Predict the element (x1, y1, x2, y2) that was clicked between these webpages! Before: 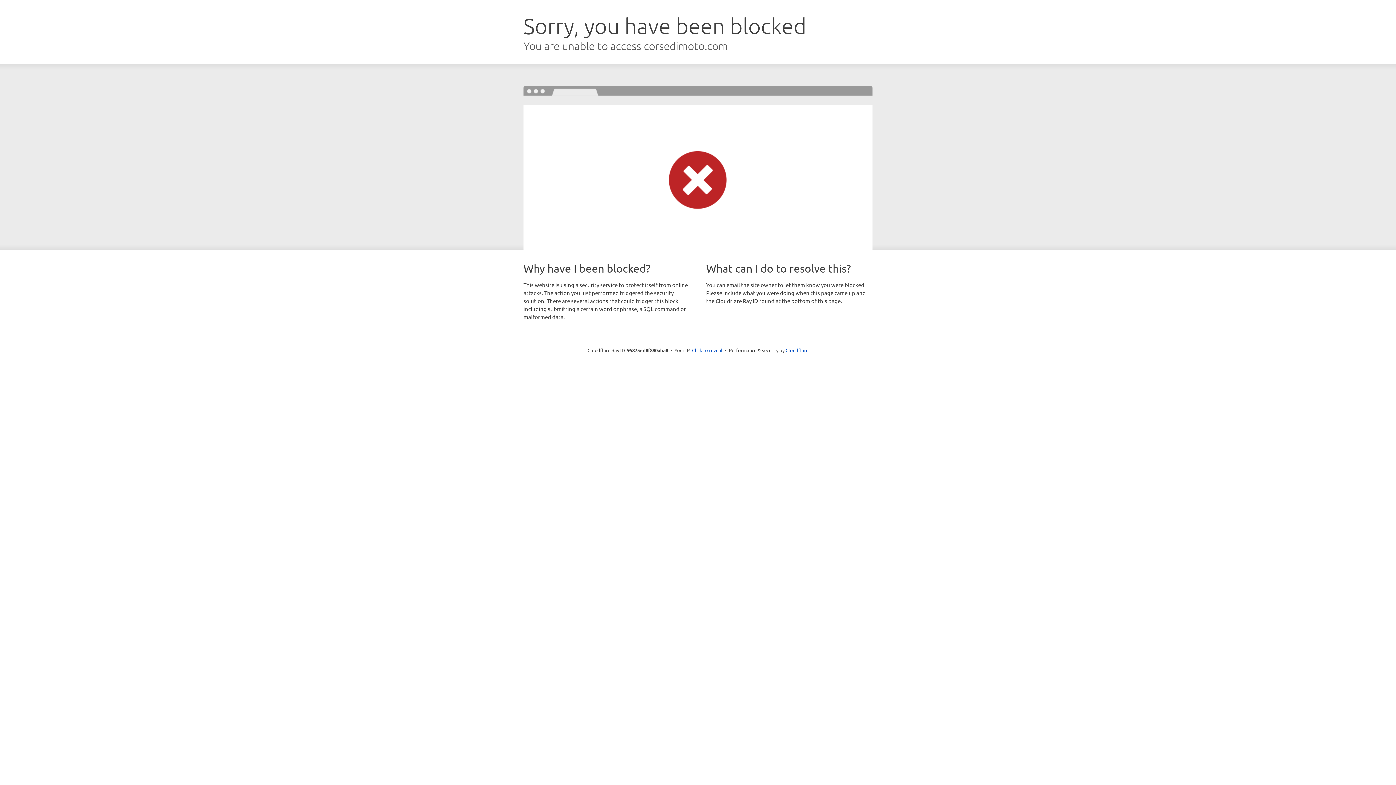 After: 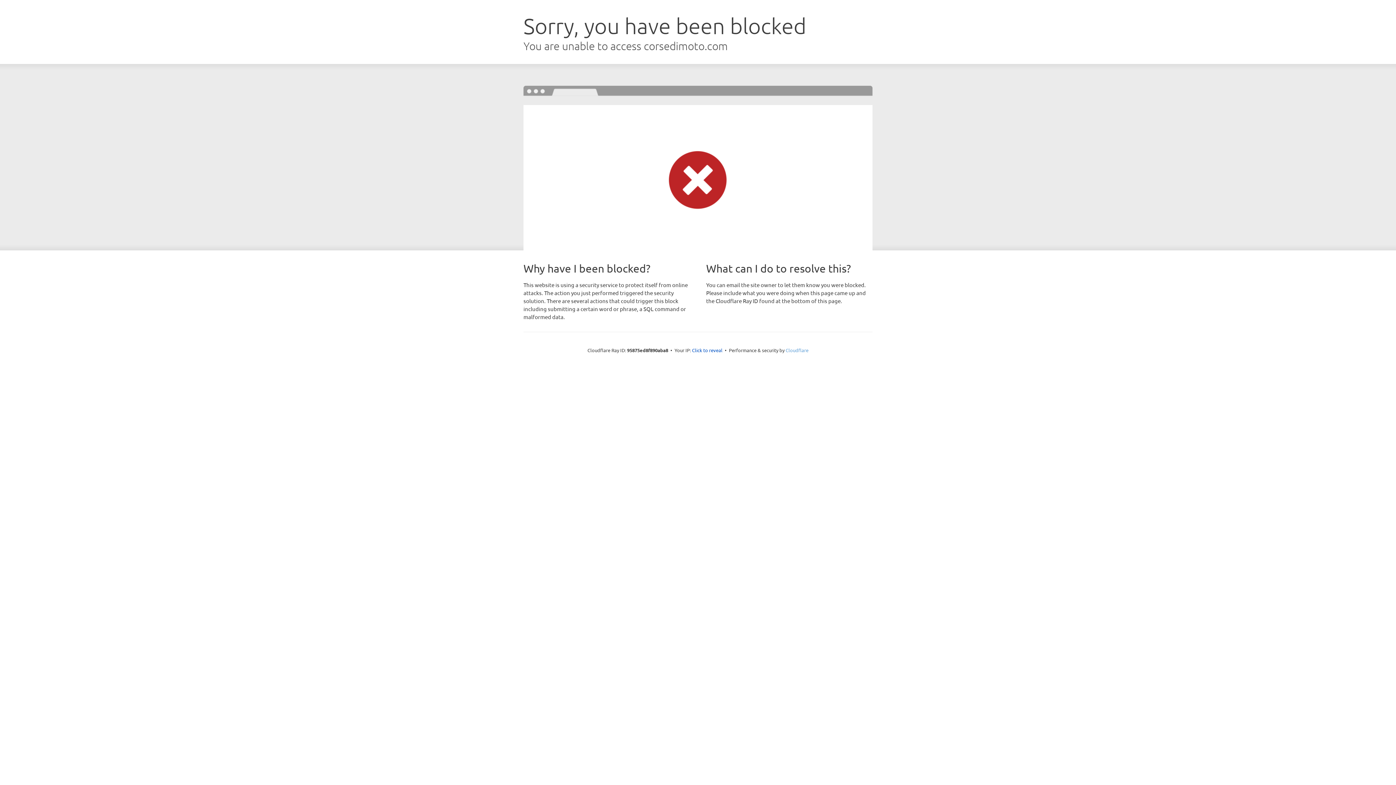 Action: bbox: (785, 347, 808, 353) label: Cloudflare